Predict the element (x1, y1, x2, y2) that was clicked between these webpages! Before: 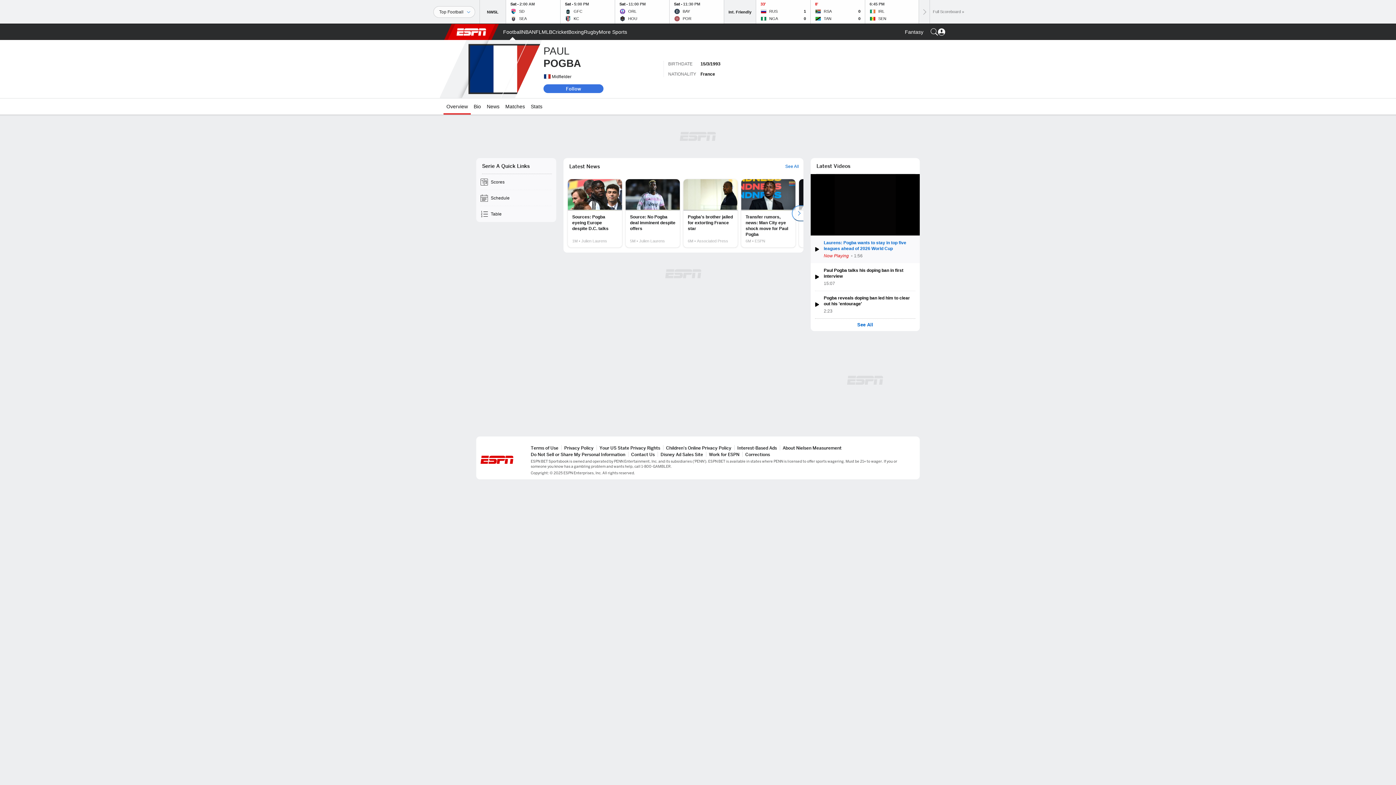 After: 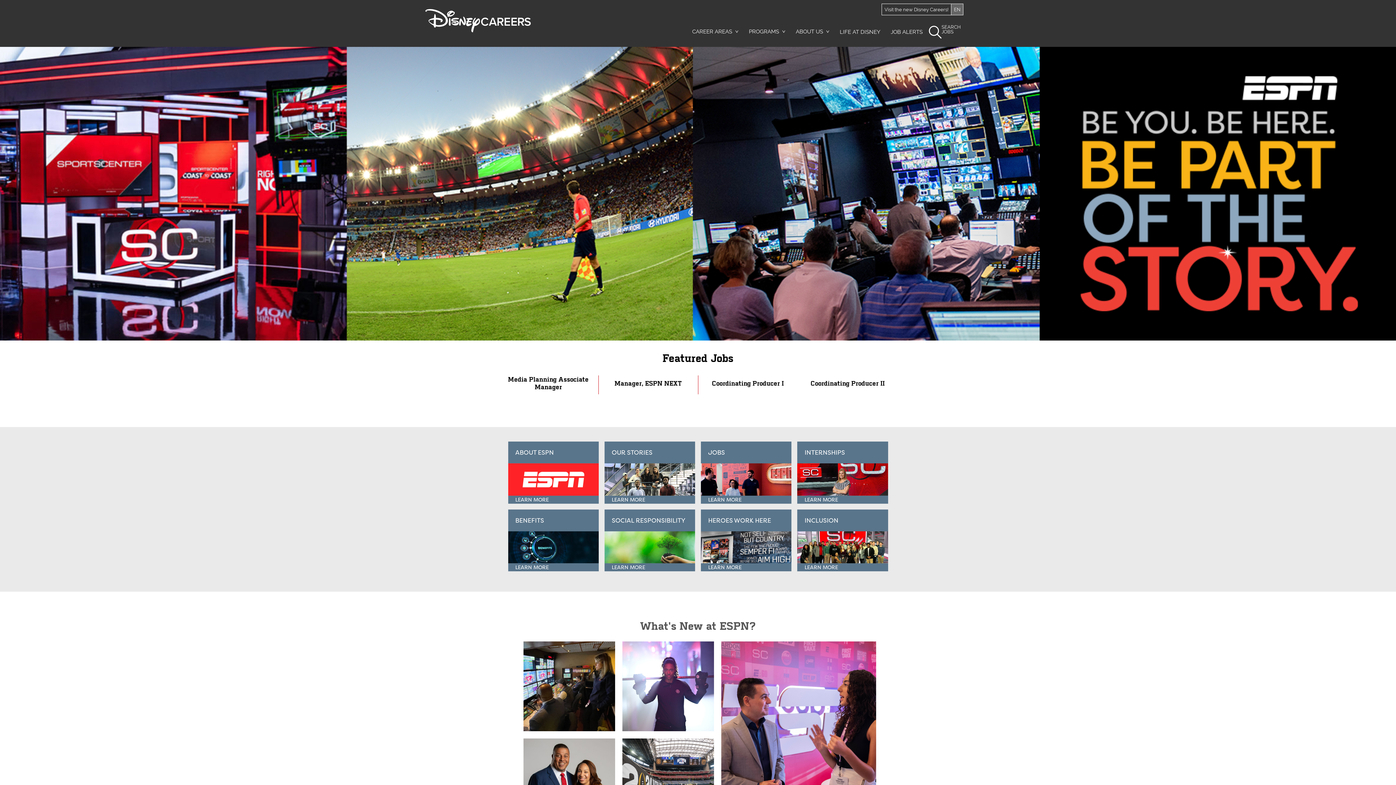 Action: bbox: (709, 451, 739, 457) label: Work for ESPN